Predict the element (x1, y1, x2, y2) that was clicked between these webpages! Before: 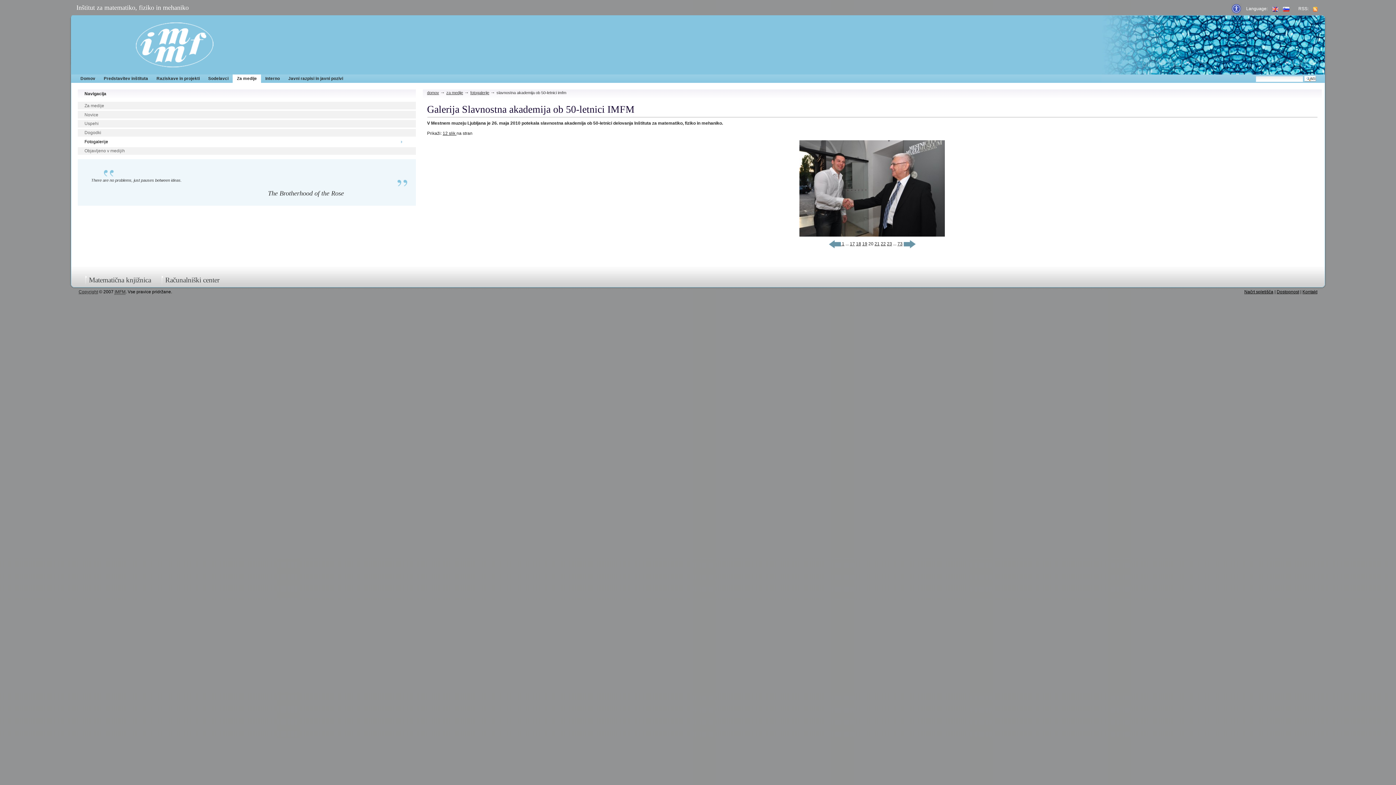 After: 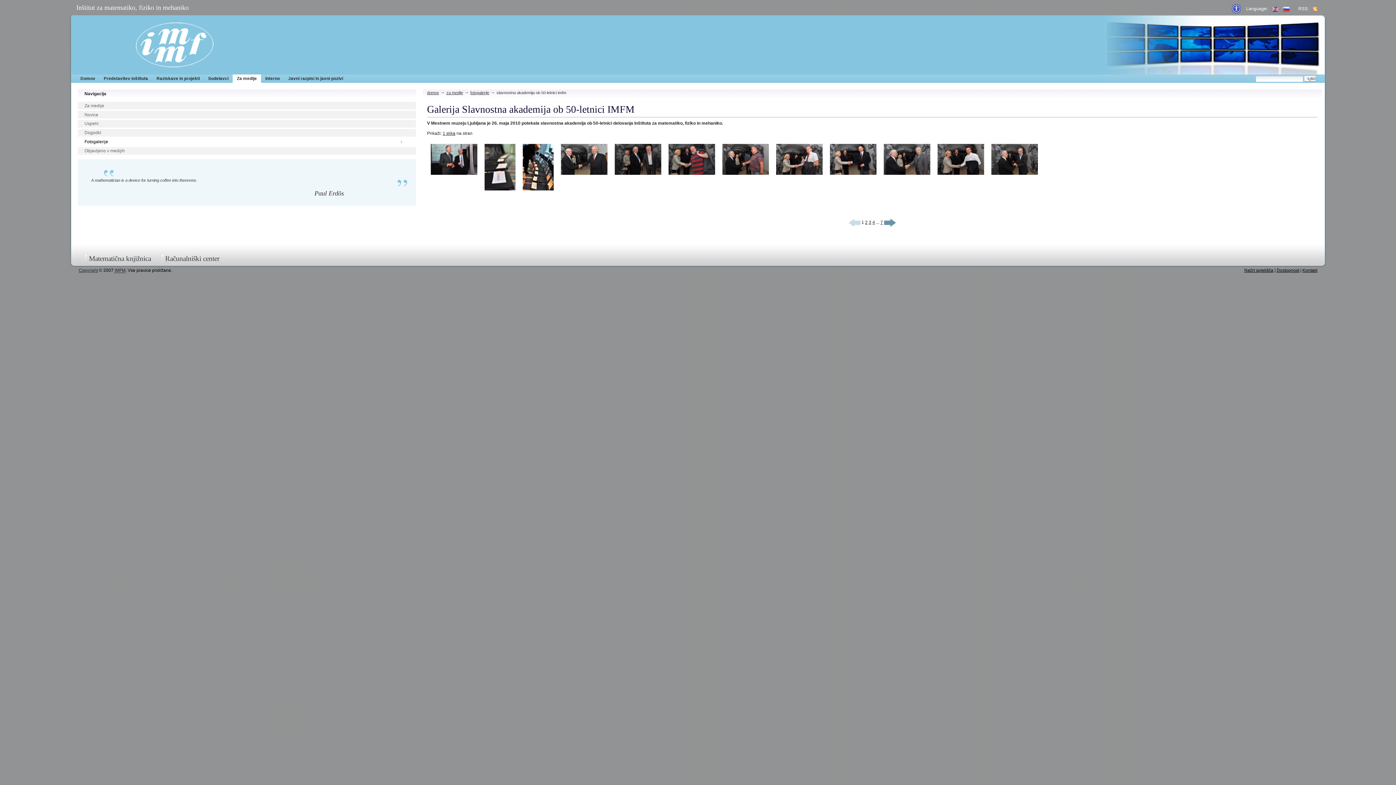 Action: label: 12 slik  bbox: (442, 130, 456, 136)